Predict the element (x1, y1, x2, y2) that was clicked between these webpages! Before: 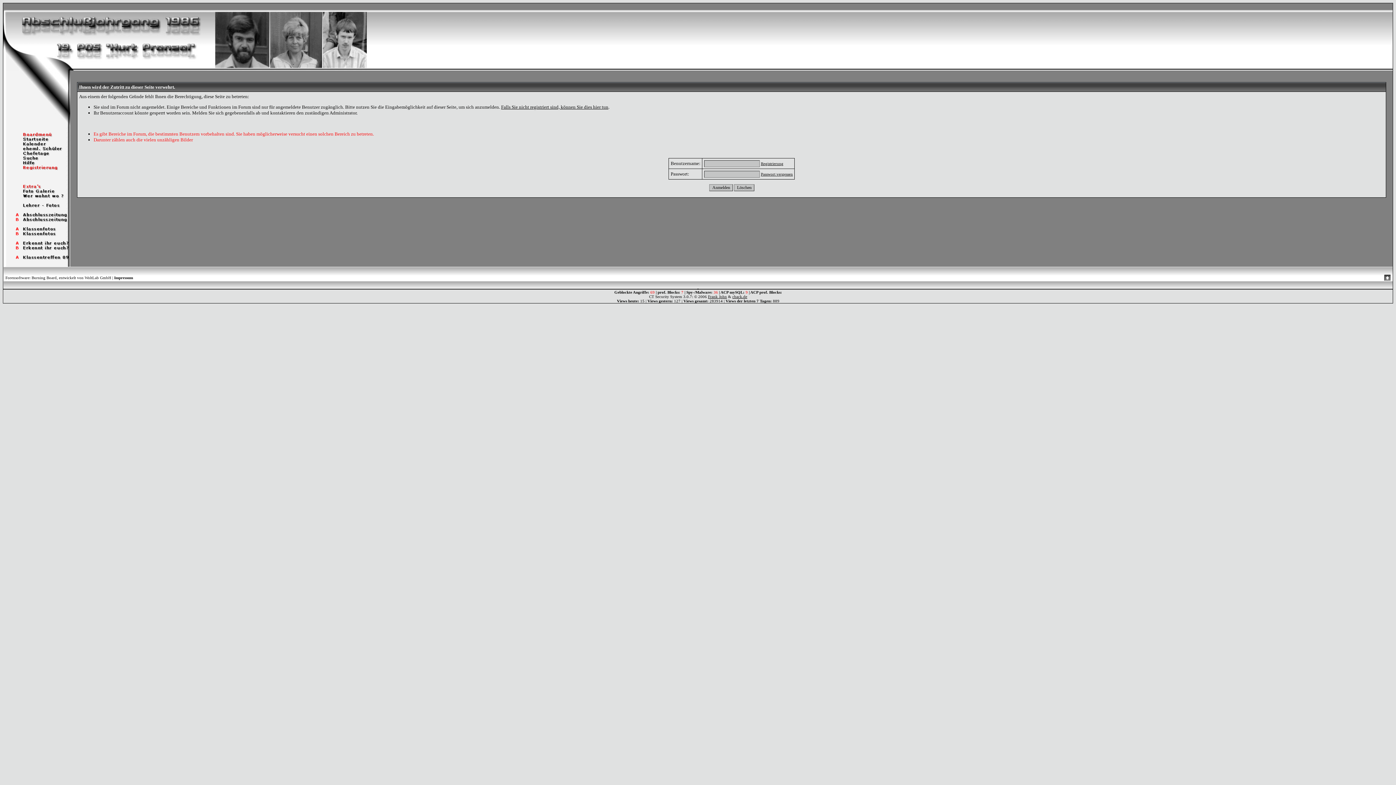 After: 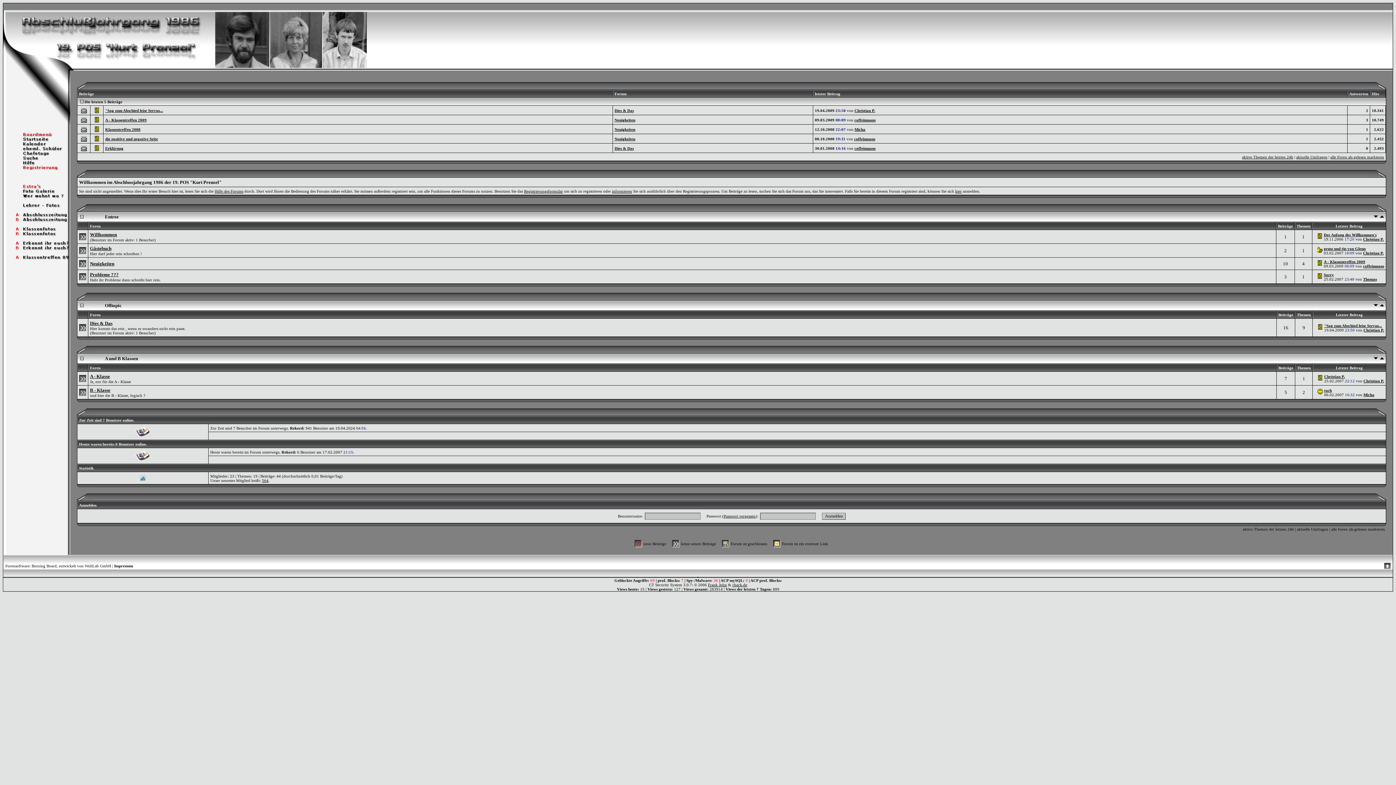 Action: bbox: (3, 65, 366, 71)